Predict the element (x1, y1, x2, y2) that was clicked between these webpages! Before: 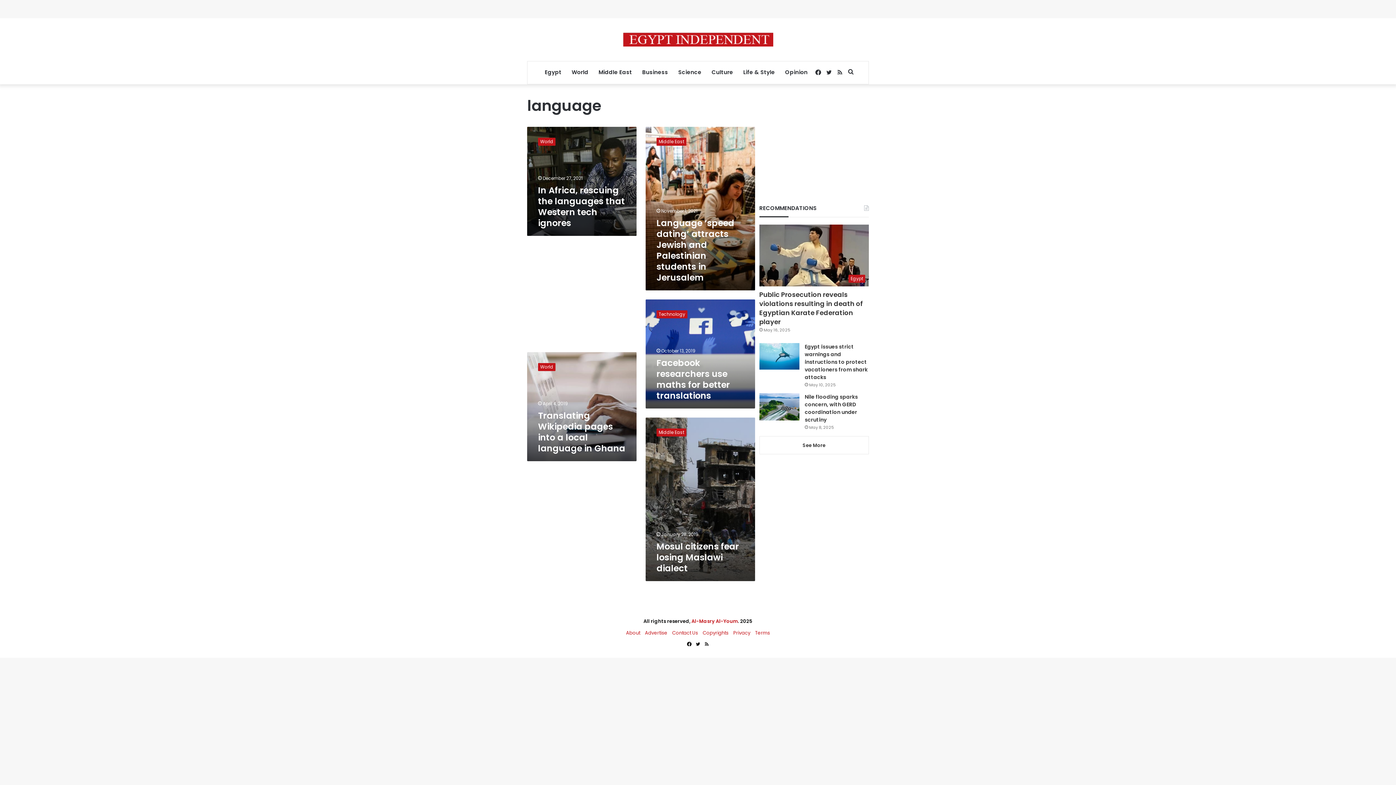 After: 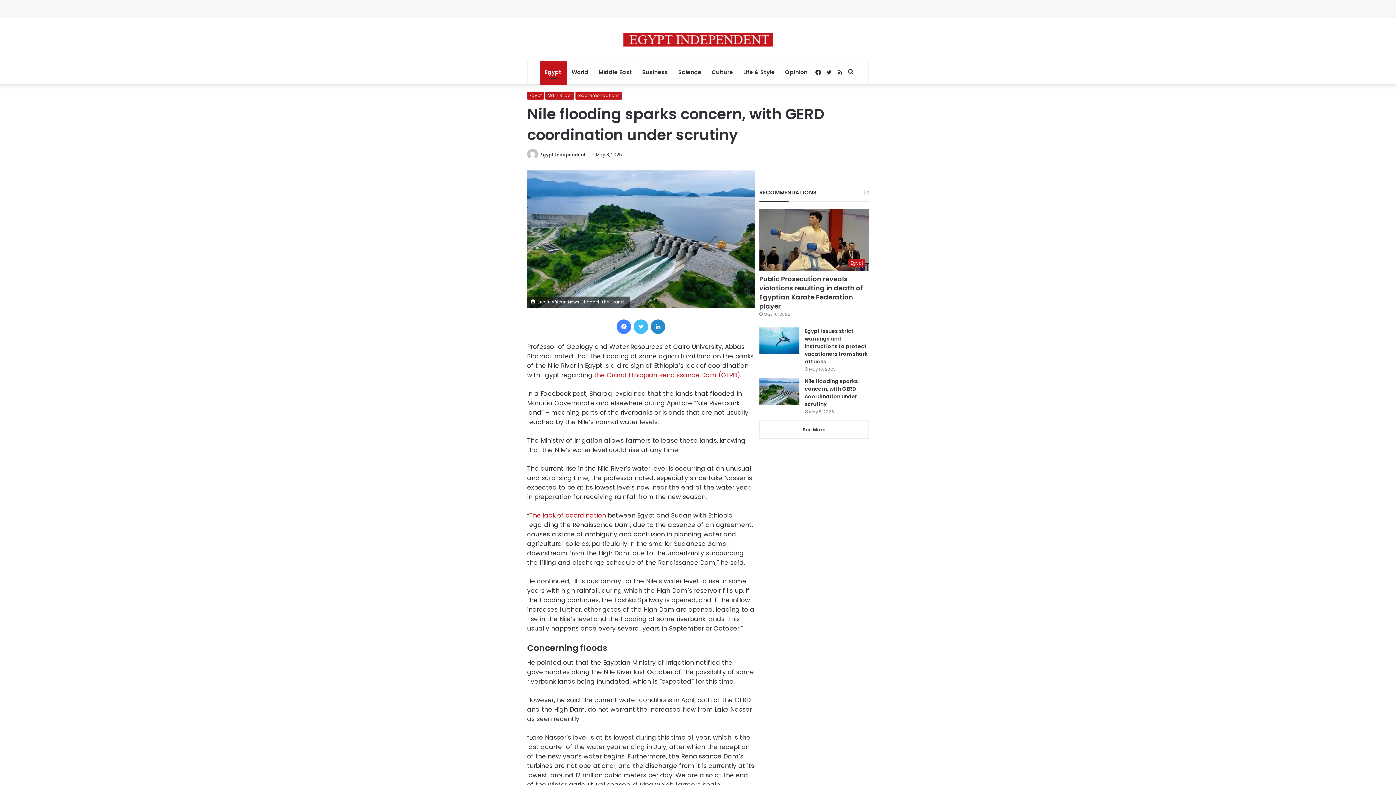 Action: bbox: (804, 393, 858, 423) label: Nile flooding sparks concern, with GERD coordination under scrutiny